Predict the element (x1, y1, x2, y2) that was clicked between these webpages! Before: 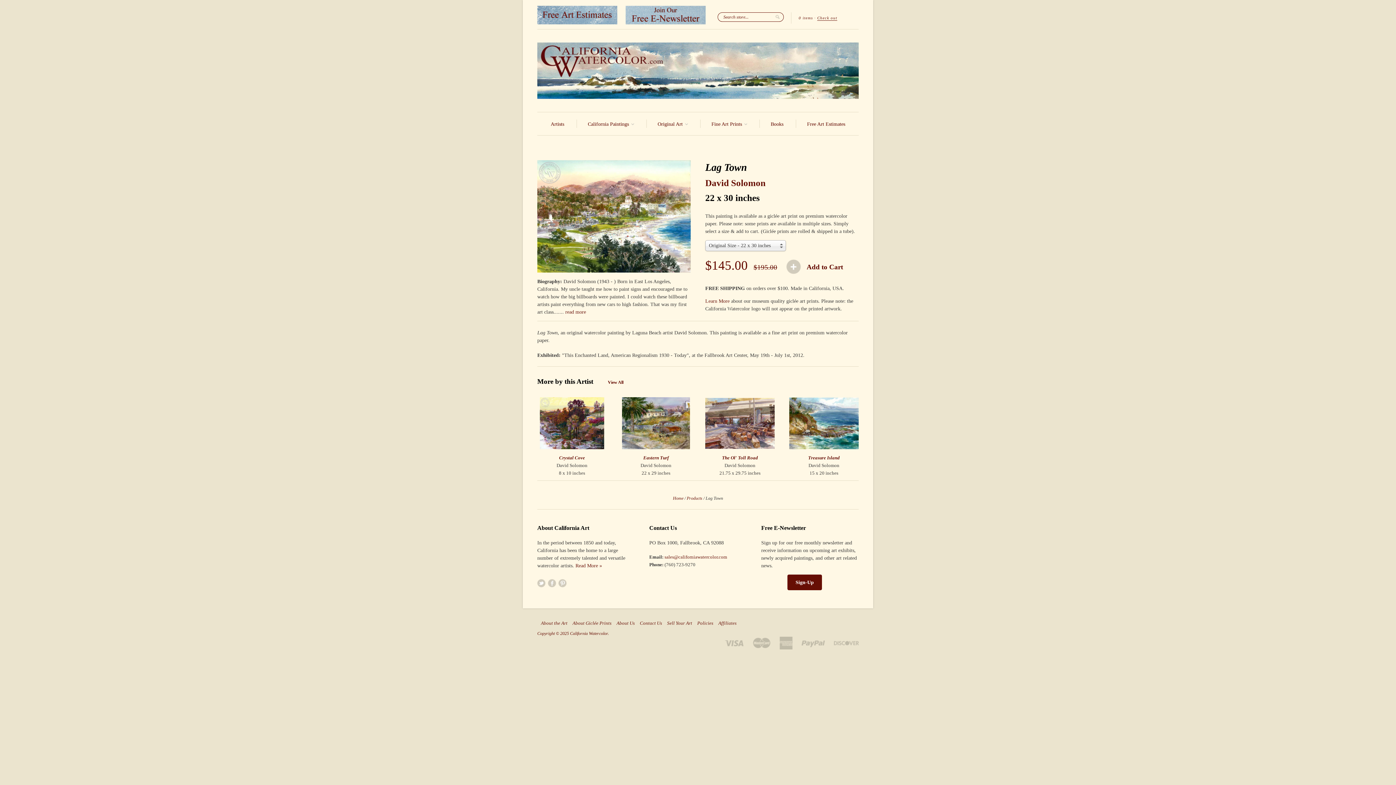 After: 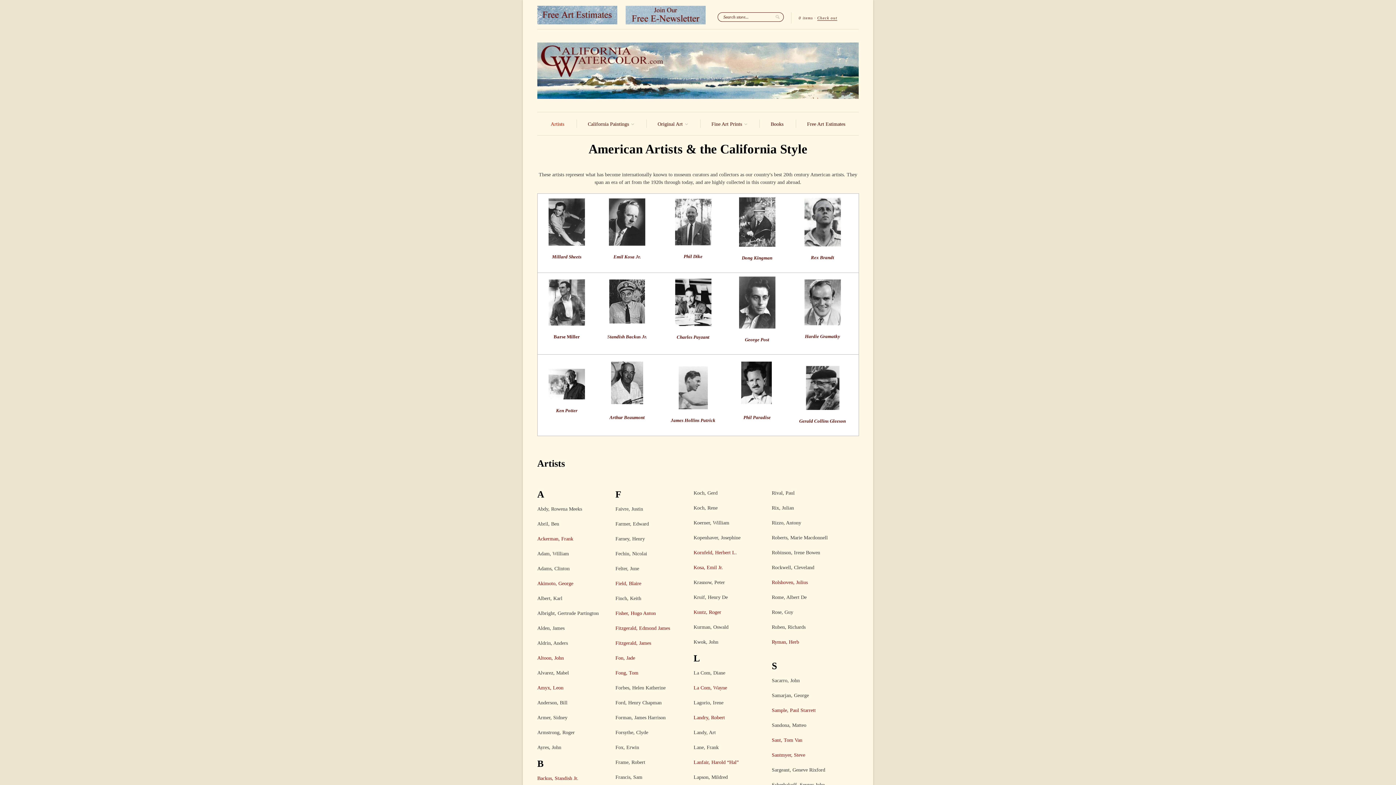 Action: label: Artists bbox: (550, 120, 564, 128)